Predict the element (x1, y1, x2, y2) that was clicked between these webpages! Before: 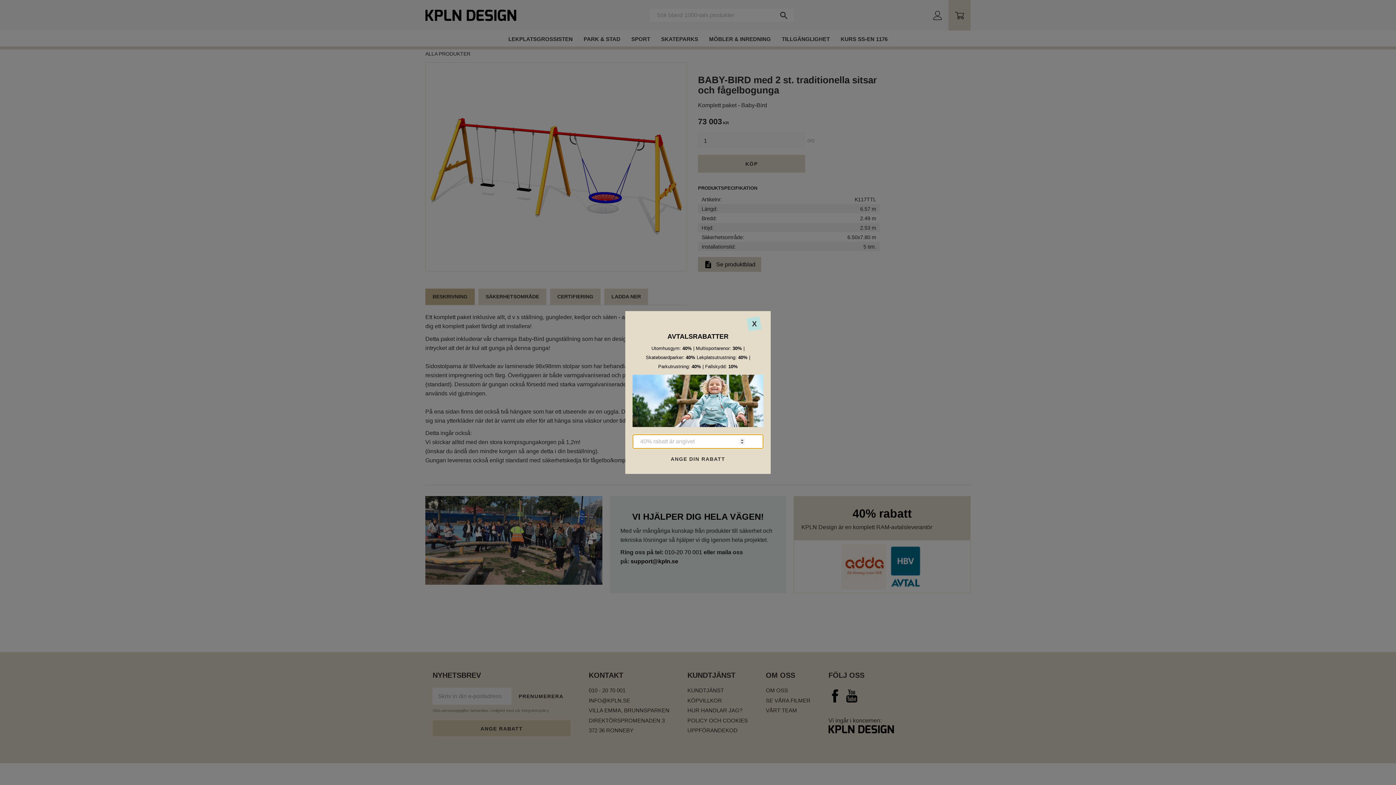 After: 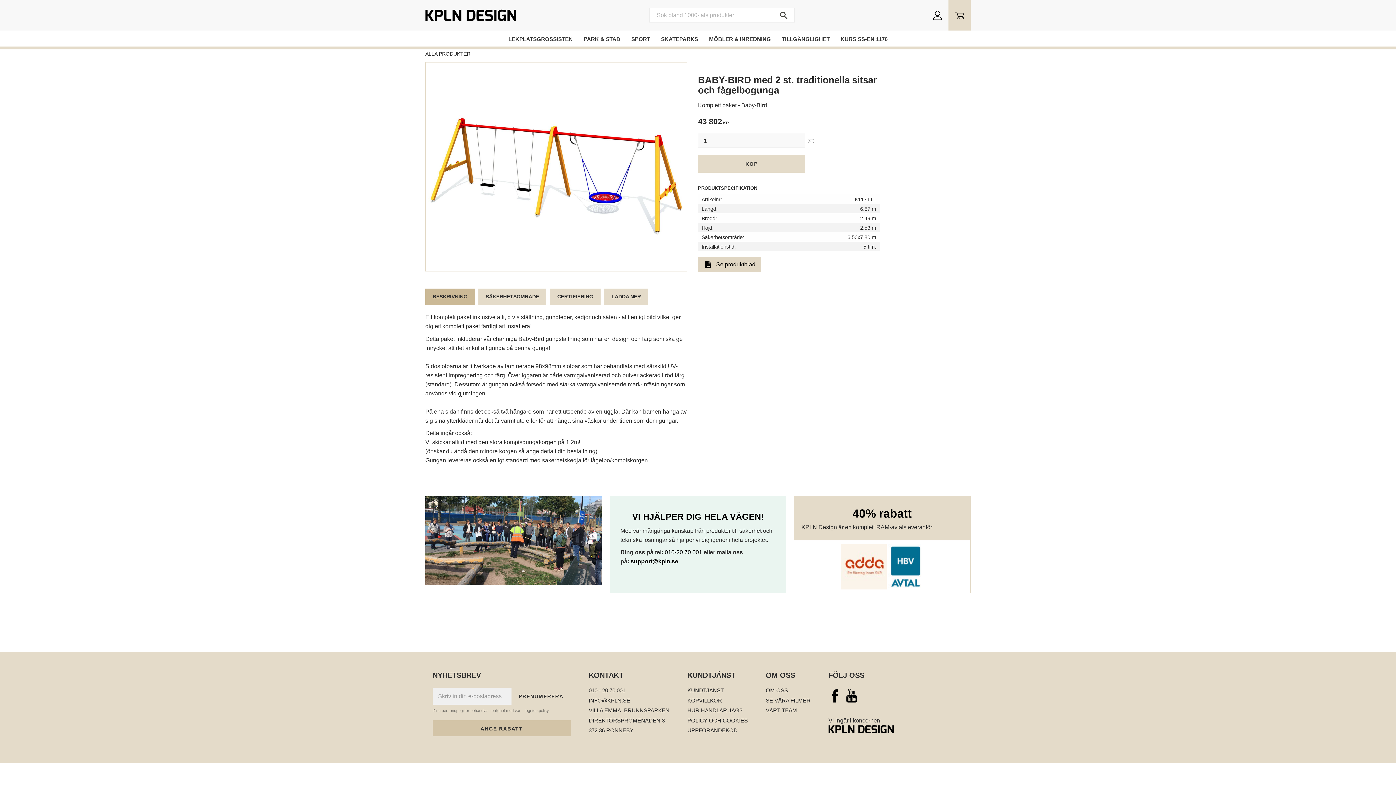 Action: bbox: (632, 451, 763, 467) label: ANGE DIN RABATT